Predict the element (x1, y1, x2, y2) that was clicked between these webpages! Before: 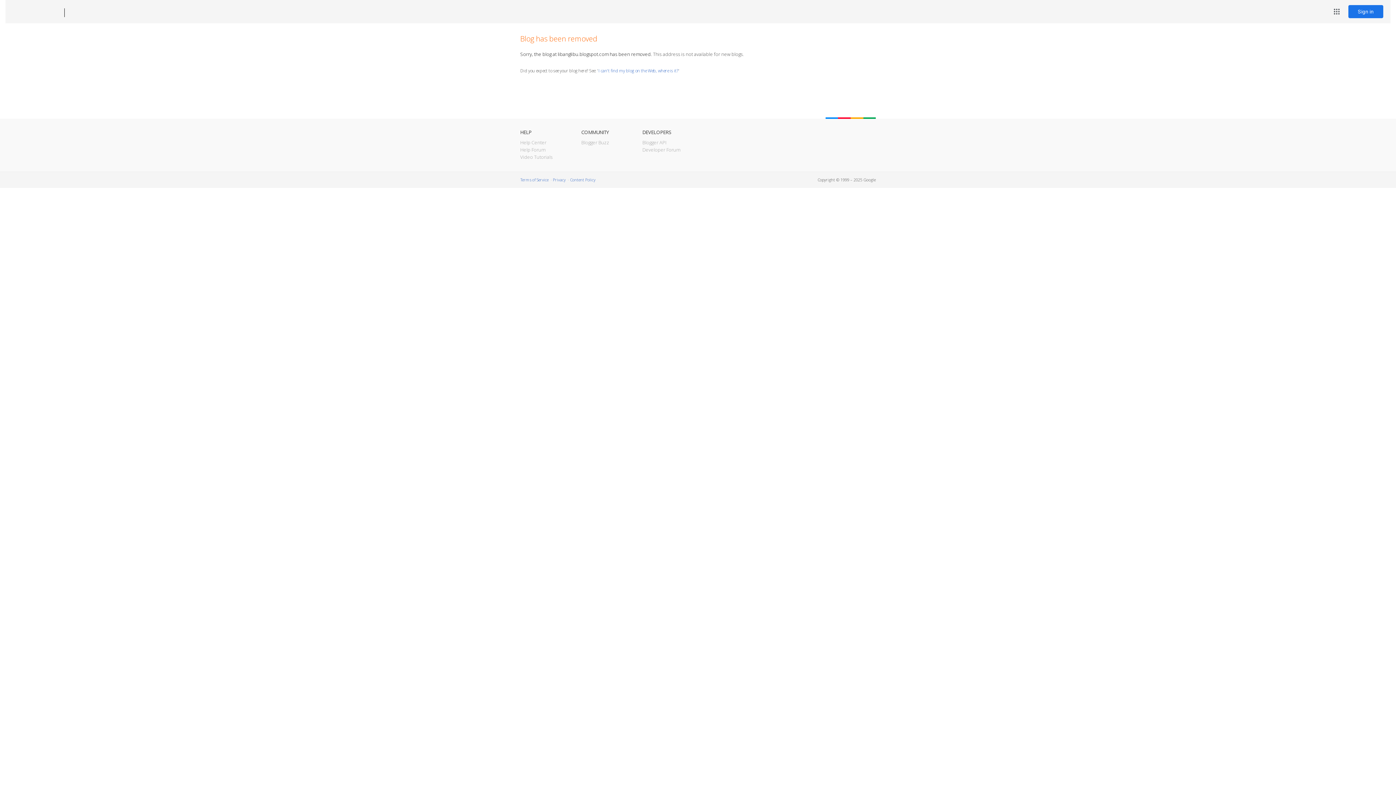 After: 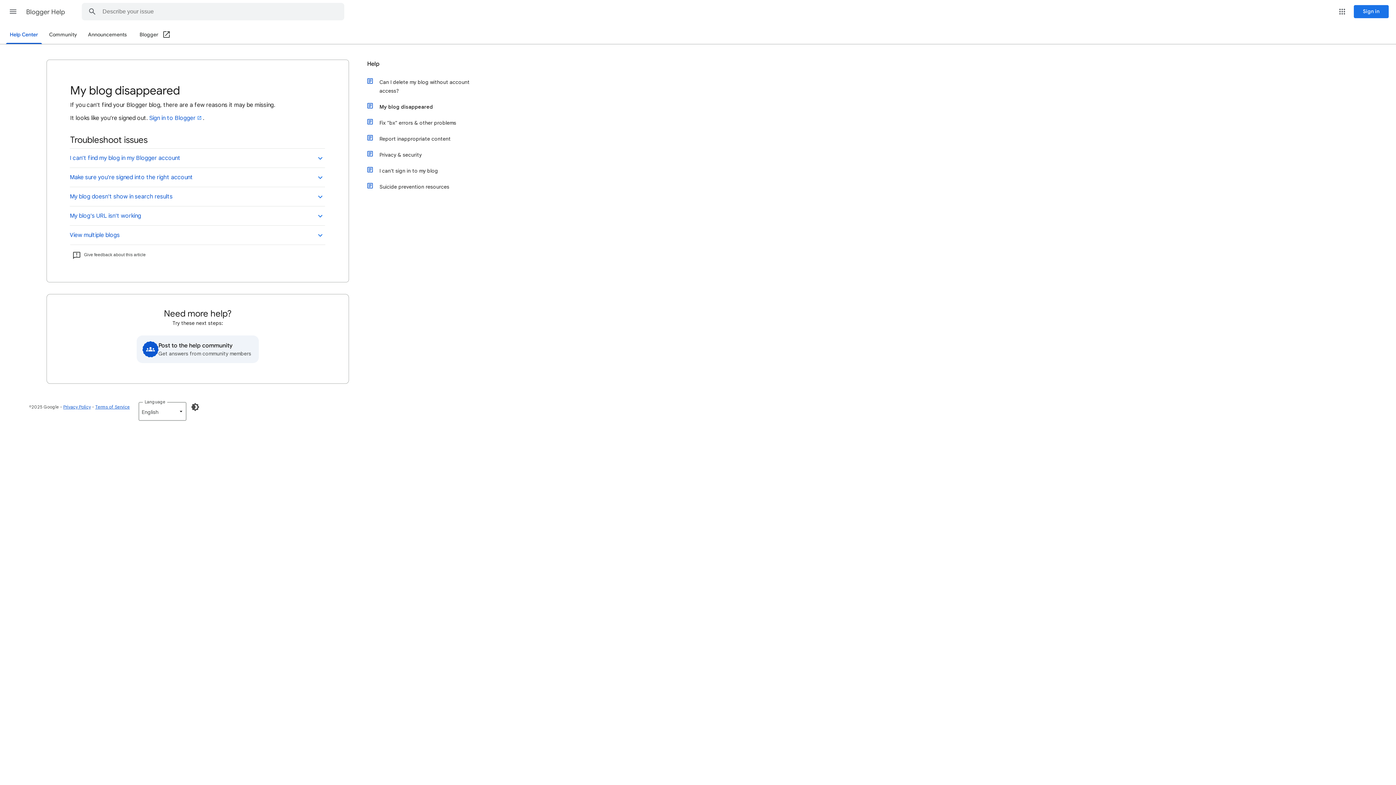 Action: bbox: (598, 67, 678, 73) label: I can't find my blog on the Web, where is it?